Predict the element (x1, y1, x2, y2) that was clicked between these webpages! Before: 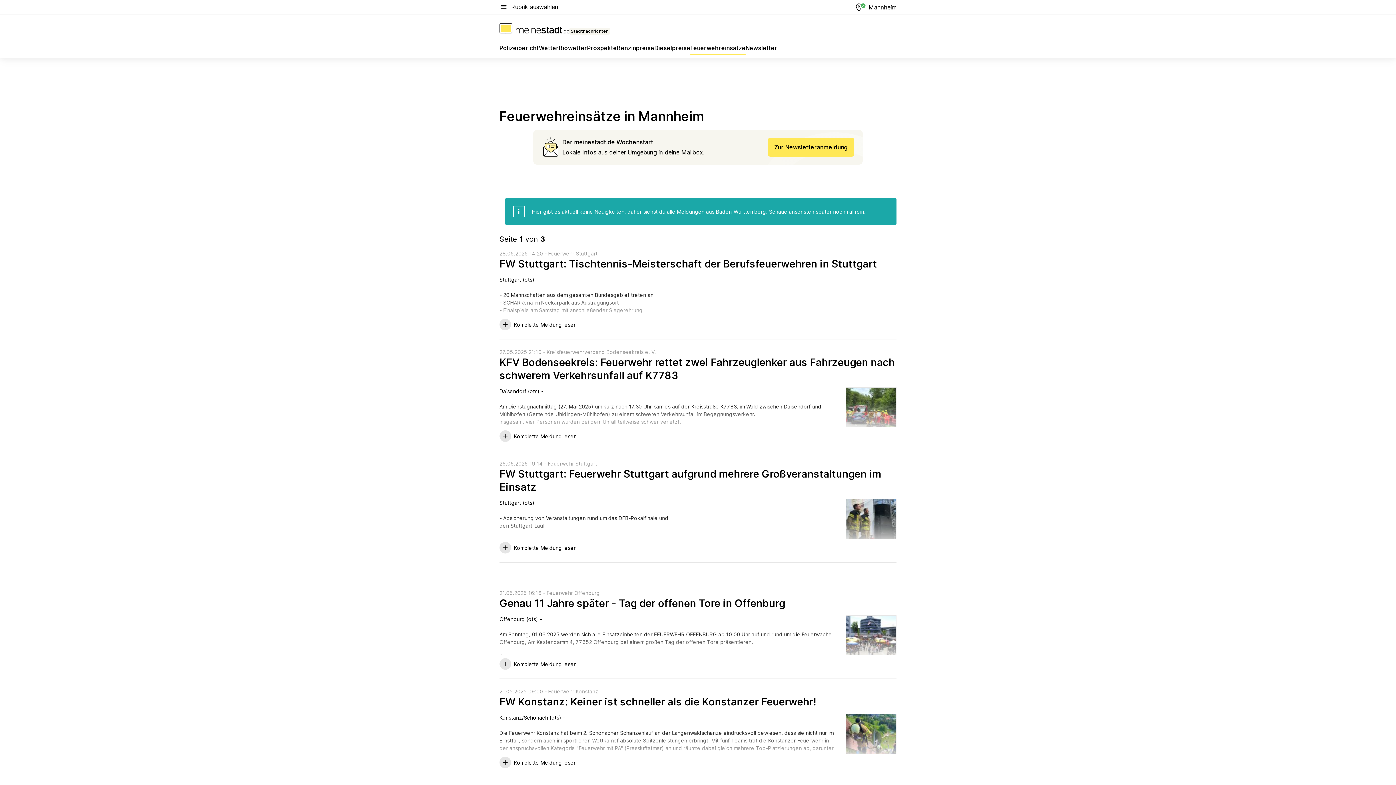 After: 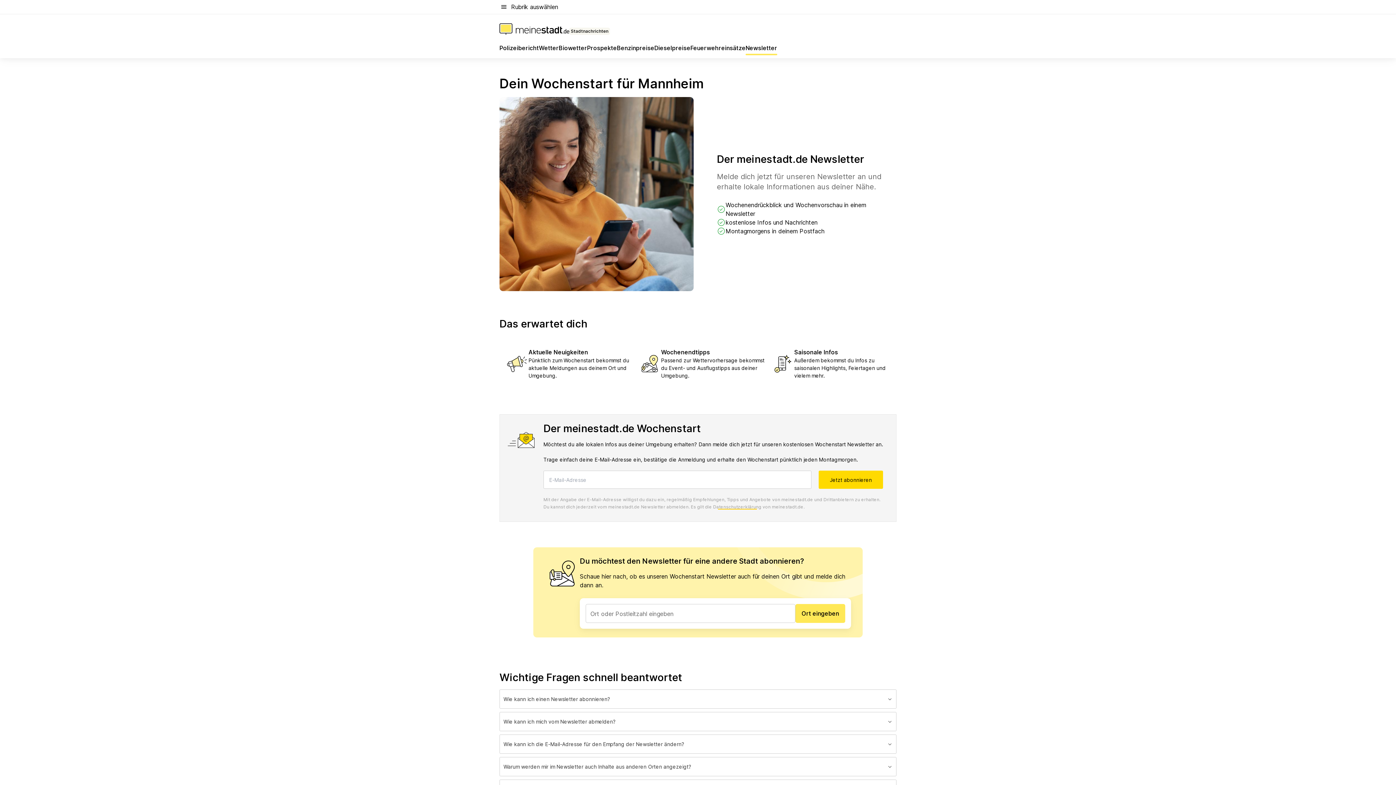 Action: label: Zur Newsletteranmeldung bbox: (768, 137, 854, 156)